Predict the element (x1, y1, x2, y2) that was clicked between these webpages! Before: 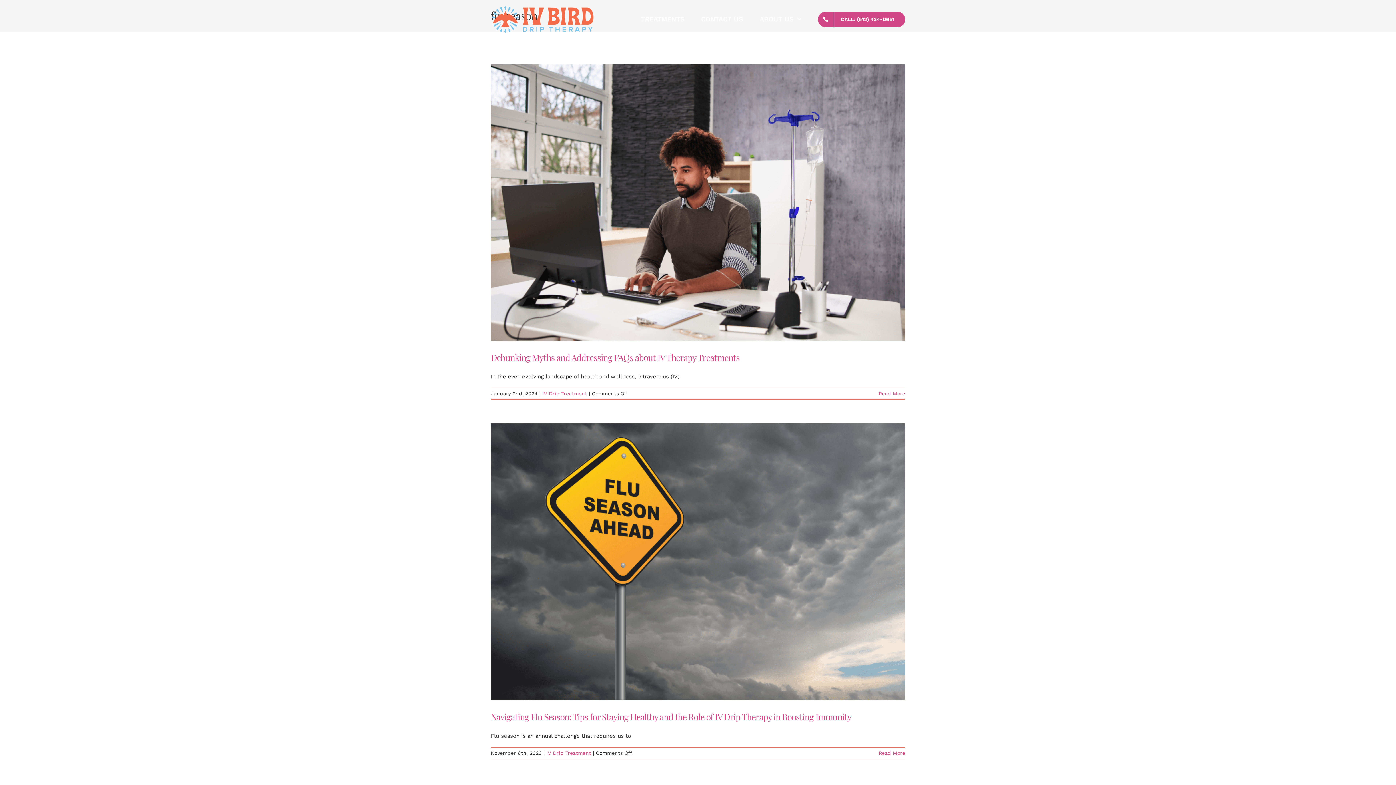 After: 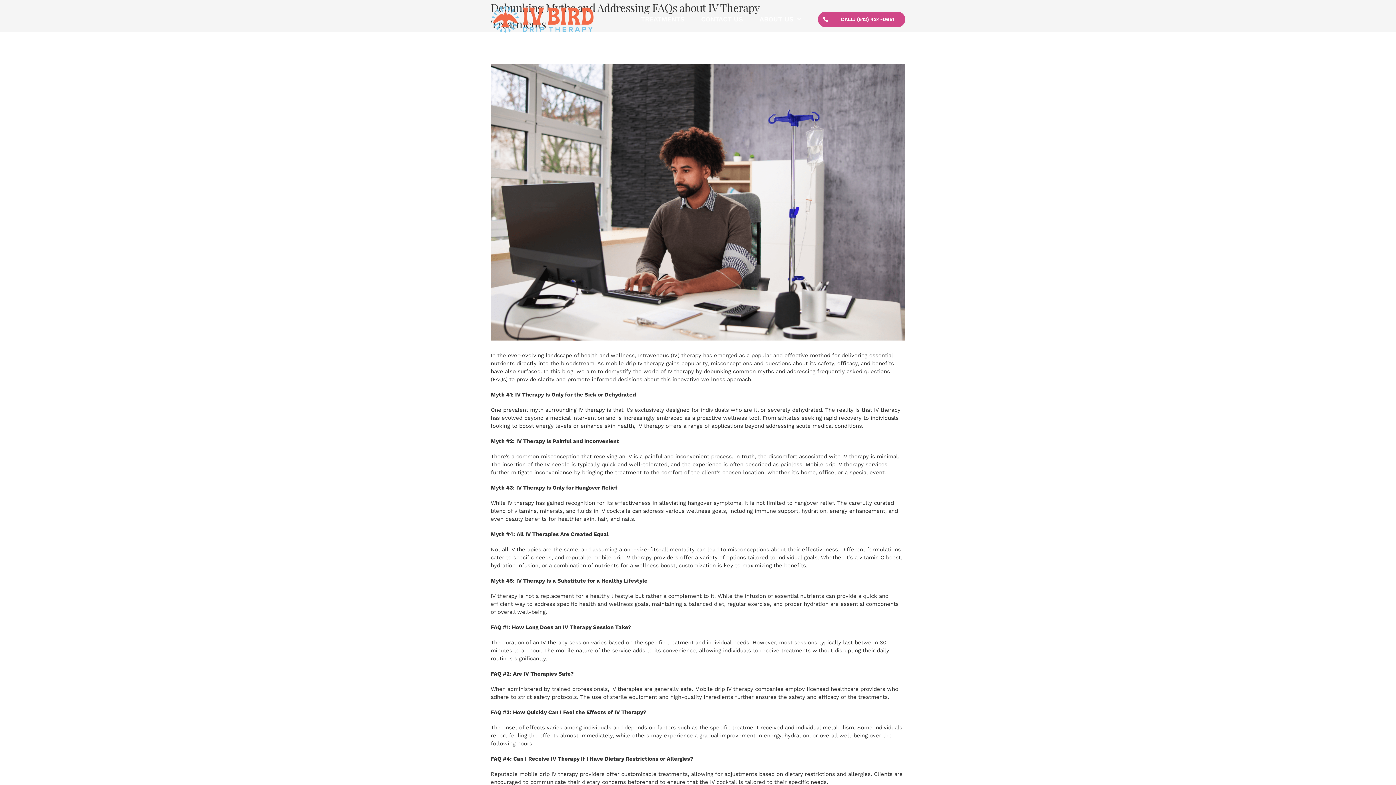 Action: label: More on Debunking Myths and Addressing FAQs about IV Therapy Treatments bbox: (878, 391, 905, 396)